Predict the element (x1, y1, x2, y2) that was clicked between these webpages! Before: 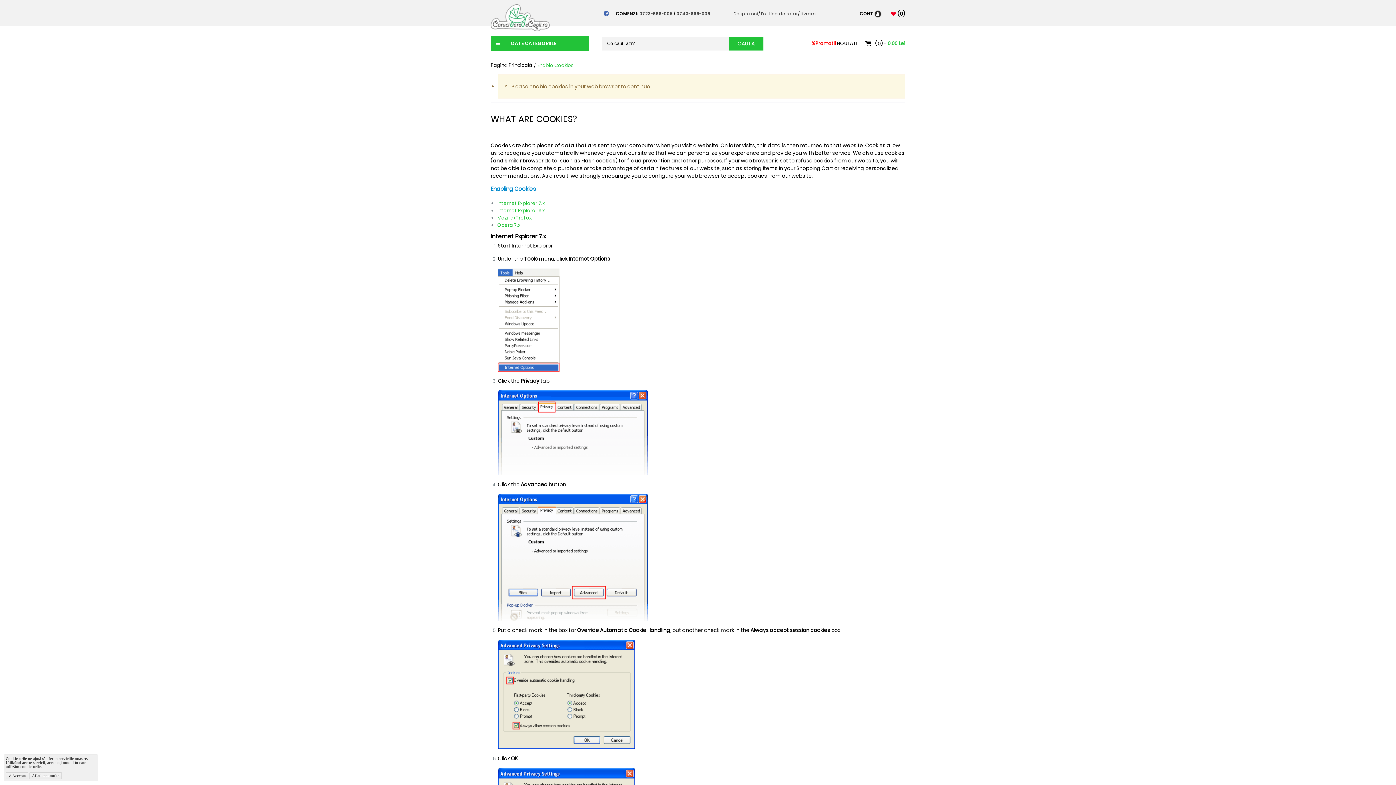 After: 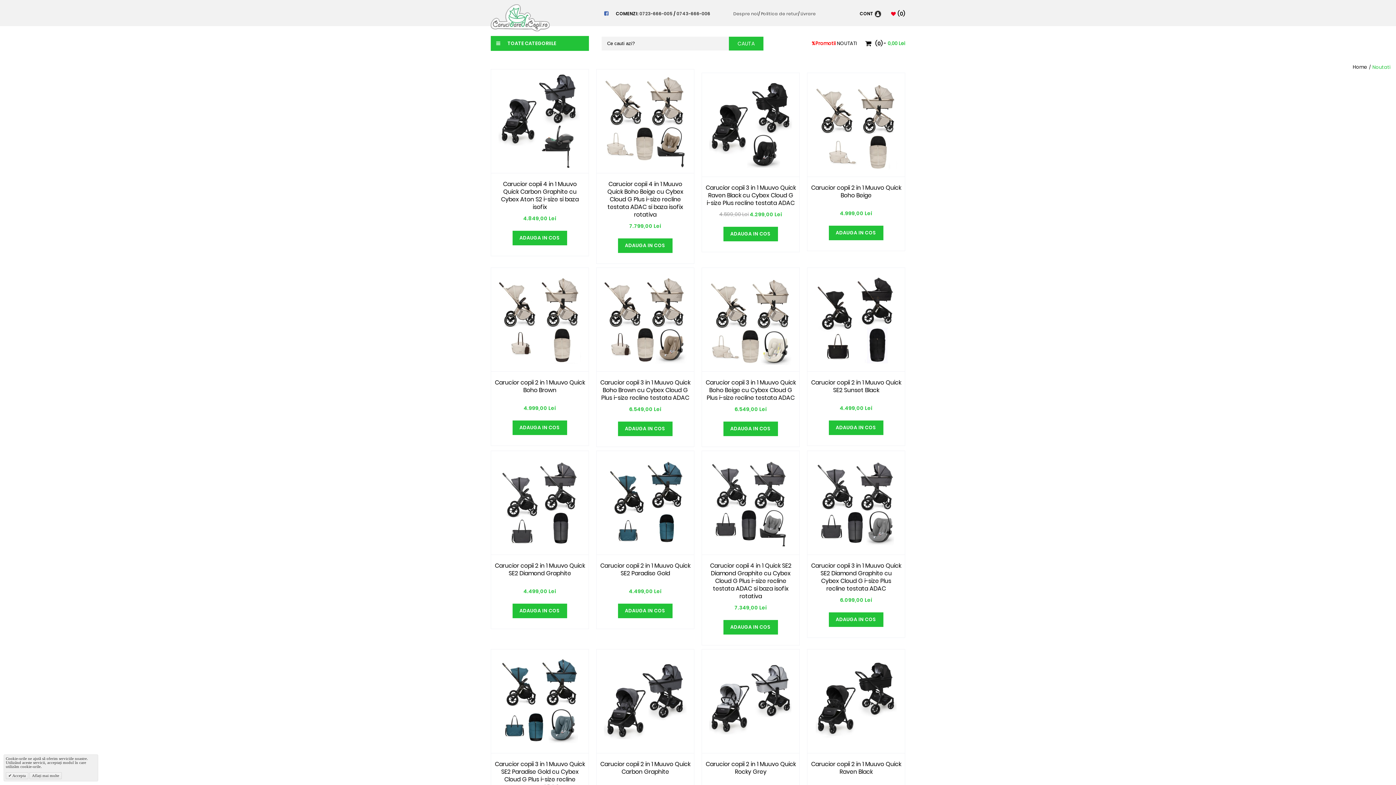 Action: bbox: (837, 40, 857, 46) label: NOUTATI